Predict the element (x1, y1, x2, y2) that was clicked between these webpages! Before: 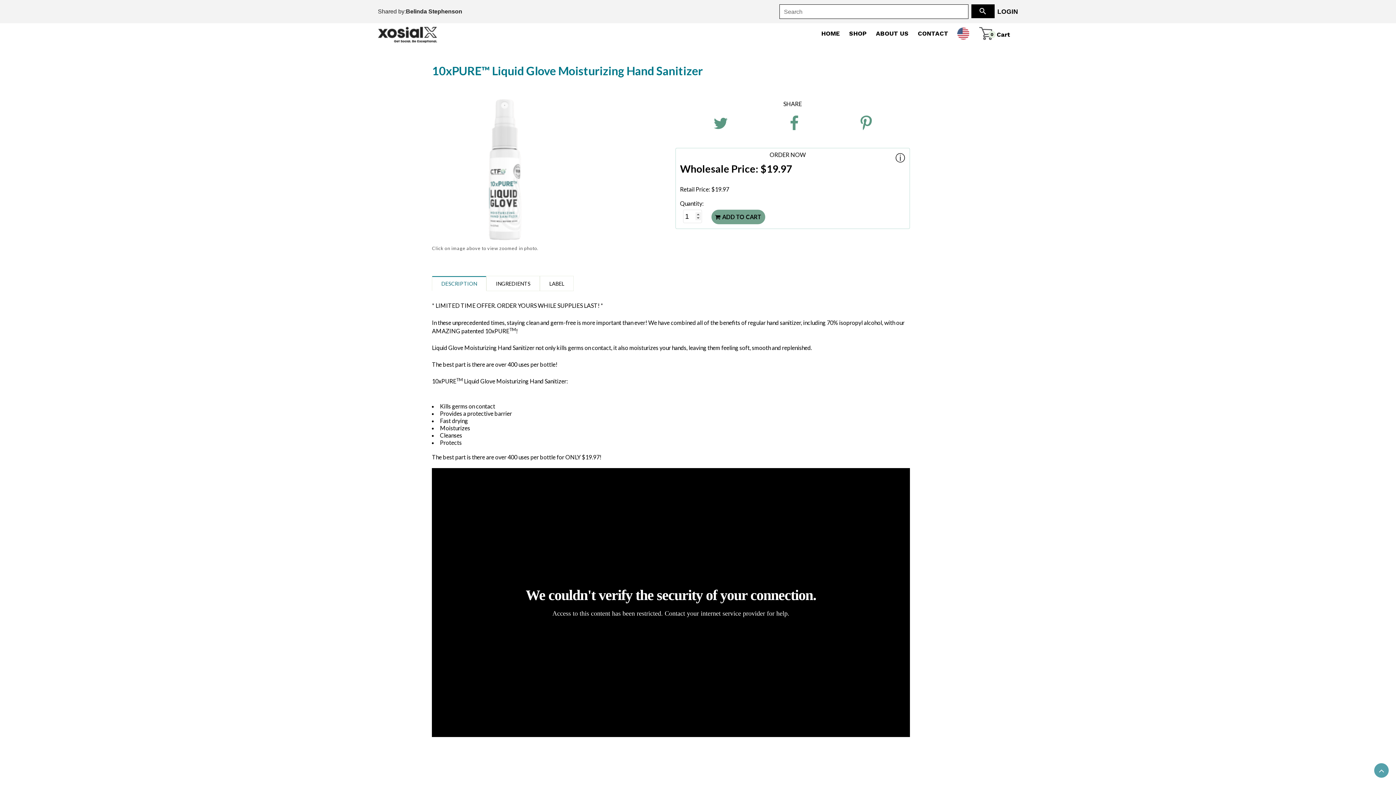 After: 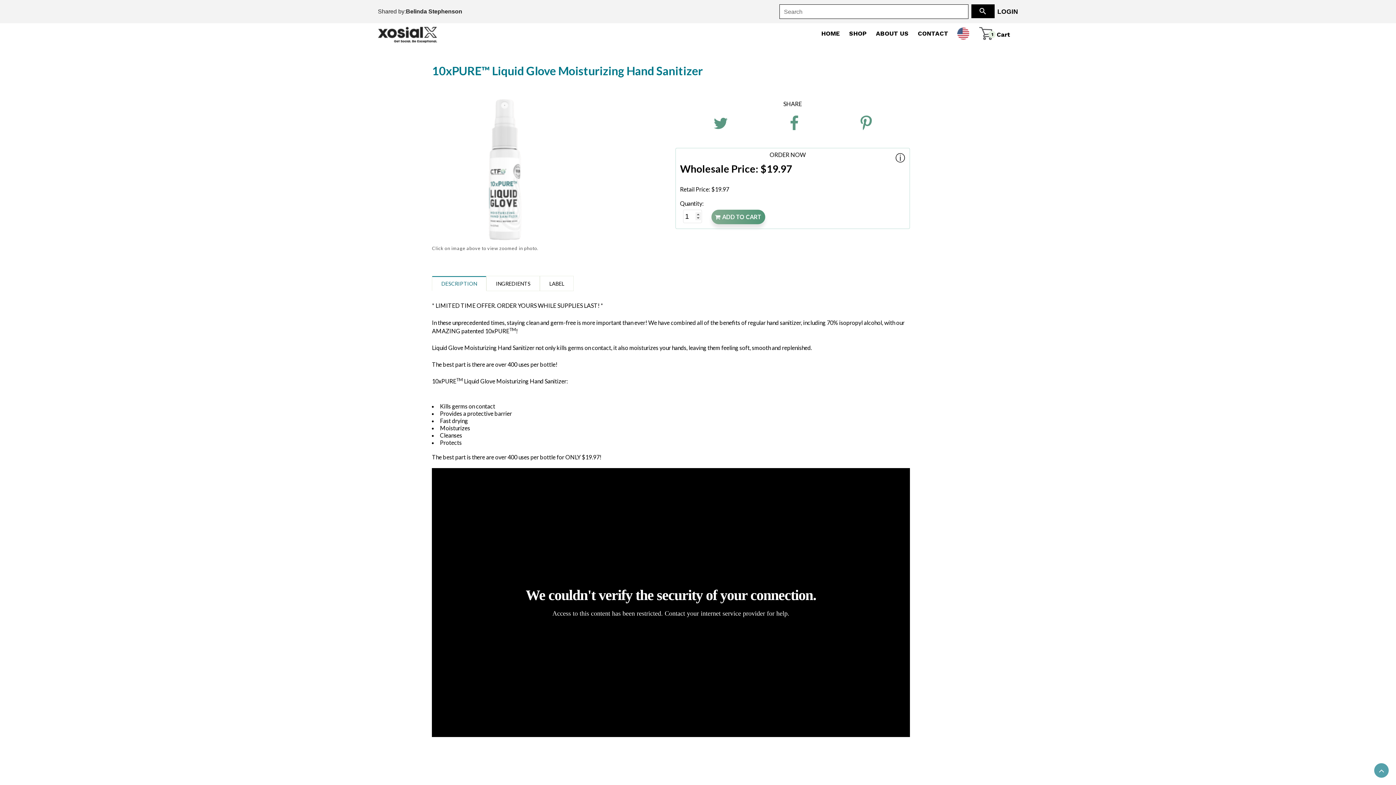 Action: bbox: (711, 209, 765, 224) label: ADD TO CART